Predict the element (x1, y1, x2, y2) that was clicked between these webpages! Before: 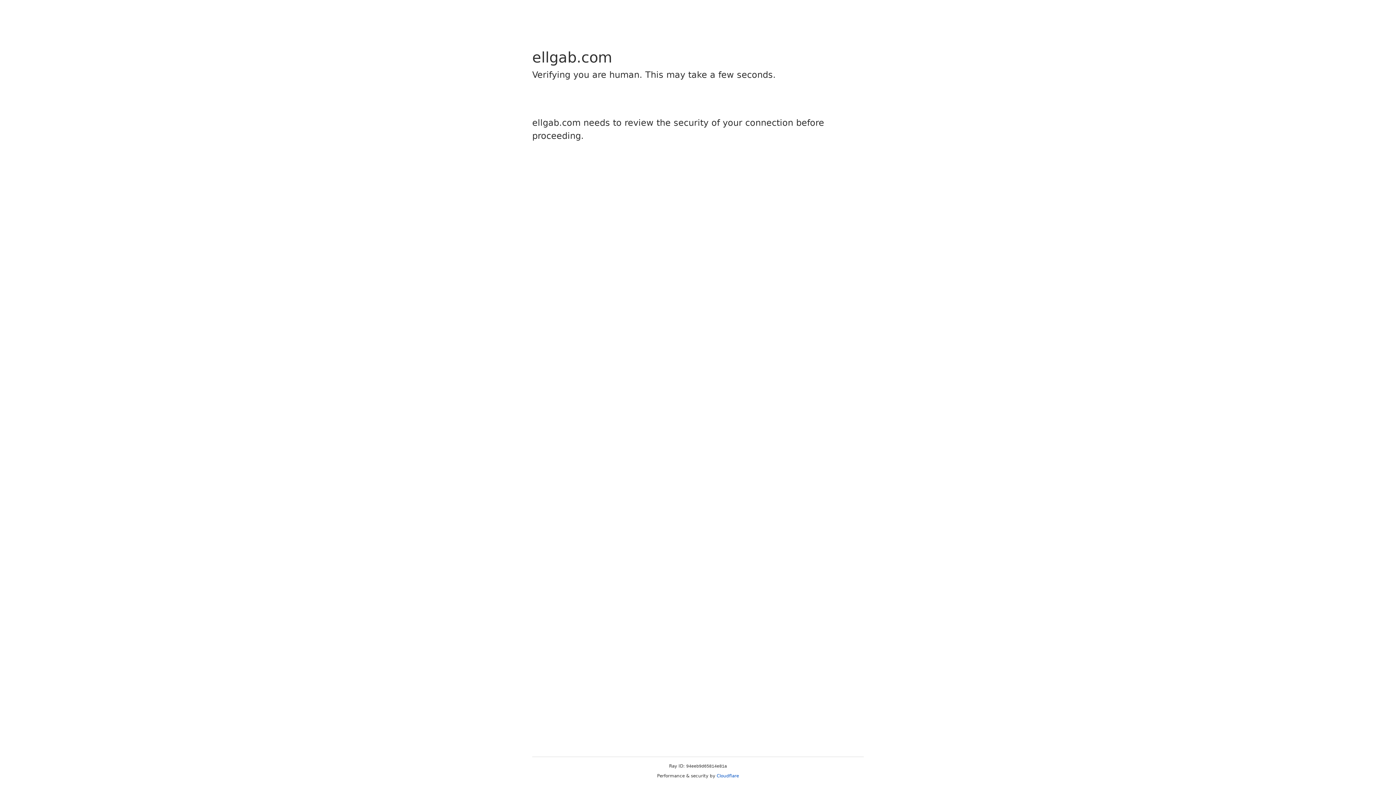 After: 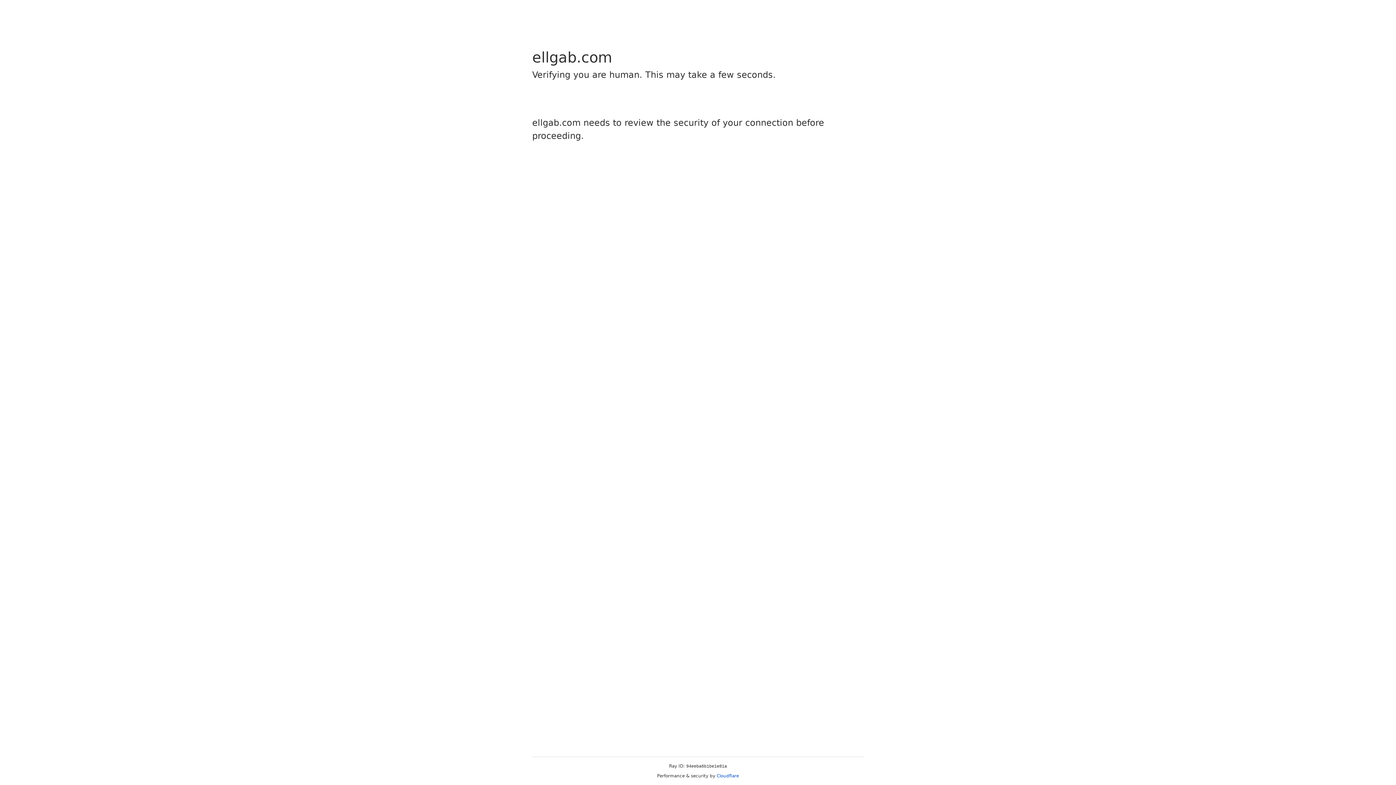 Action: bbox: (716, 773, 739, 778) label: Cloudflare